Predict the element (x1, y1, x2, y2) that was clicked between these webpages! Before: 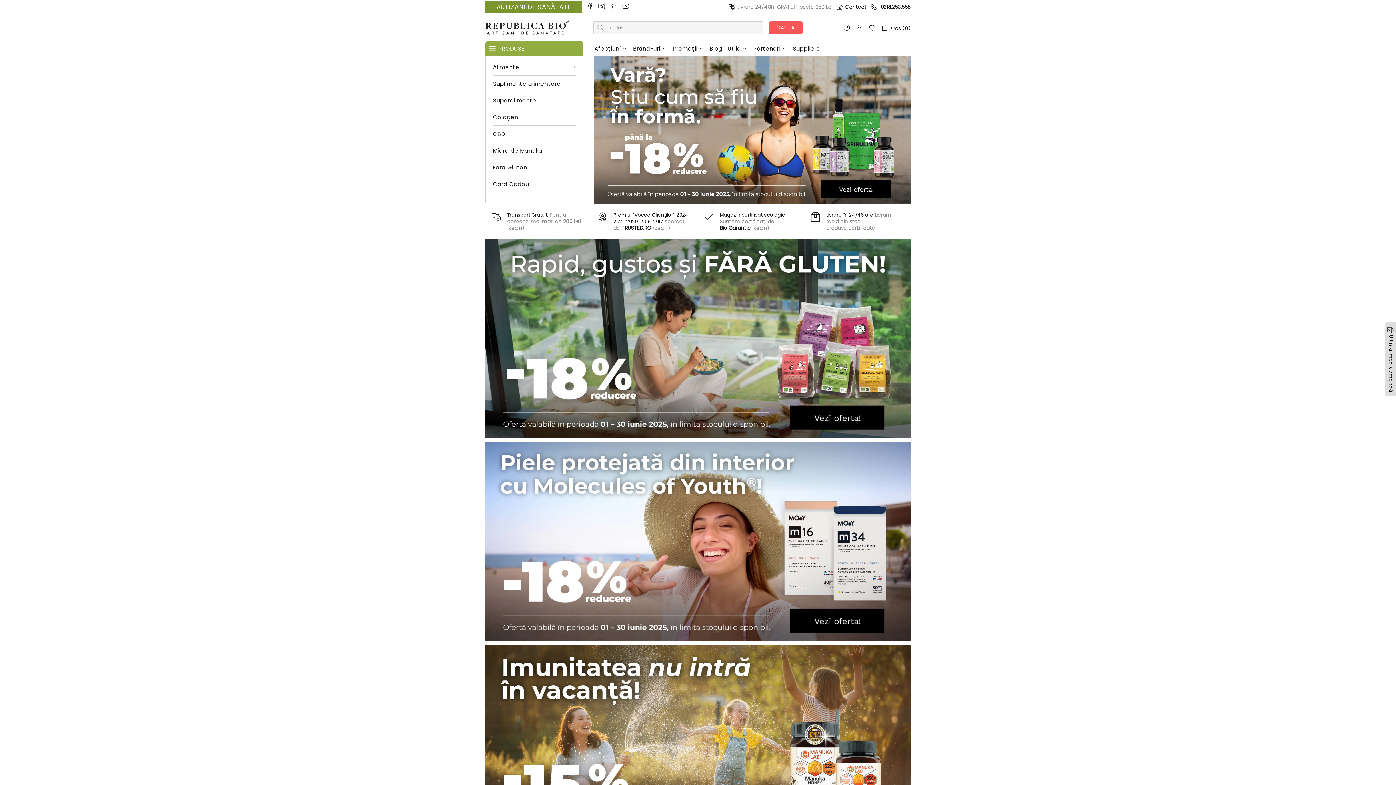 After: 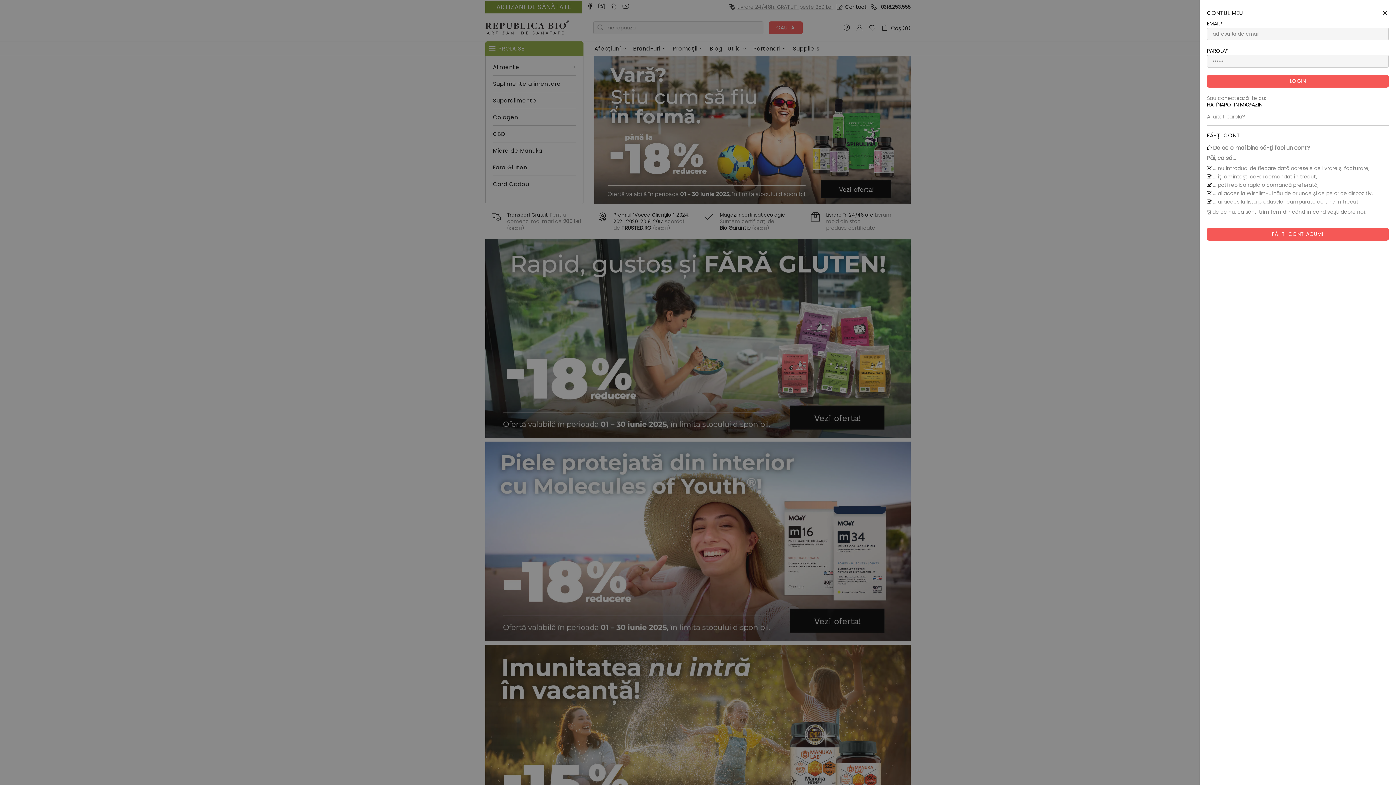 Action: bbox: (856, 24, 863, 31)